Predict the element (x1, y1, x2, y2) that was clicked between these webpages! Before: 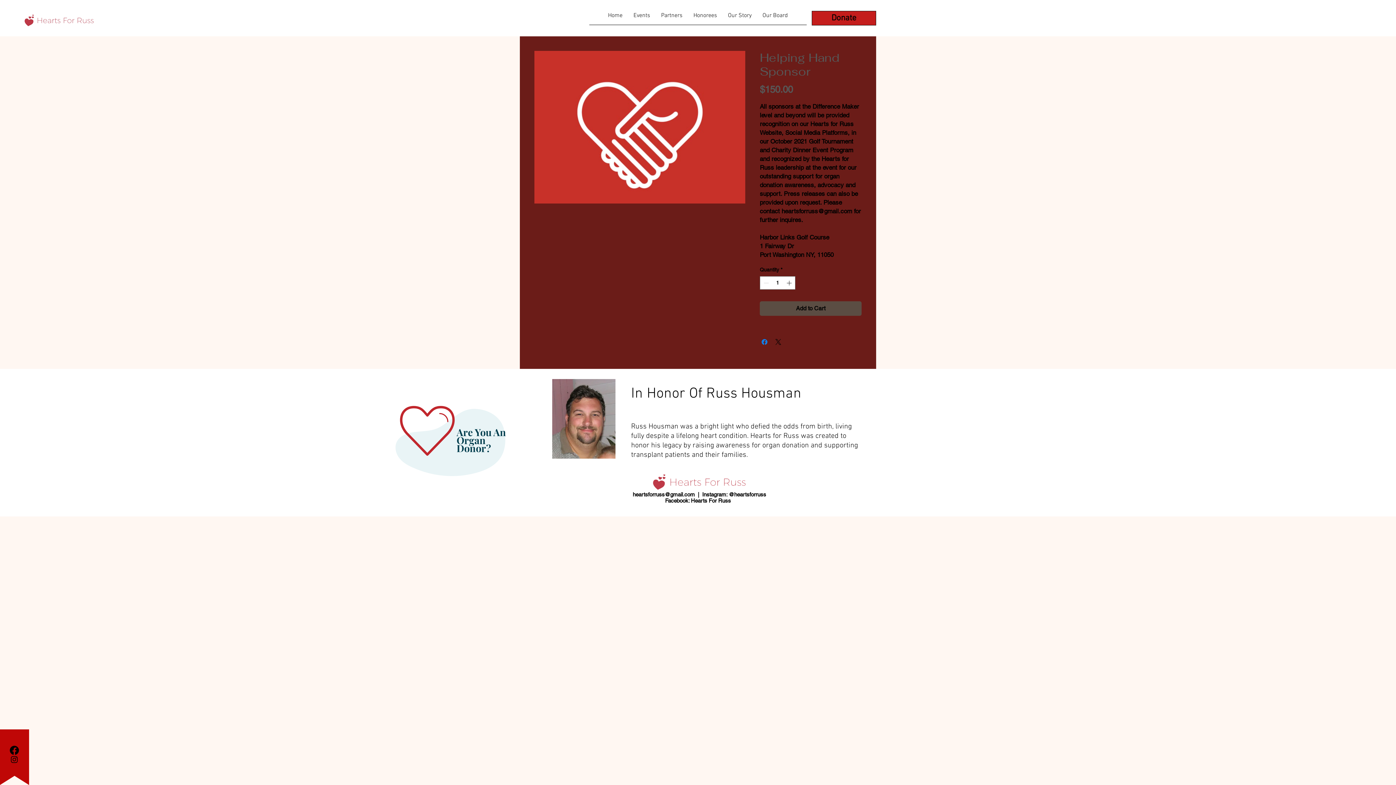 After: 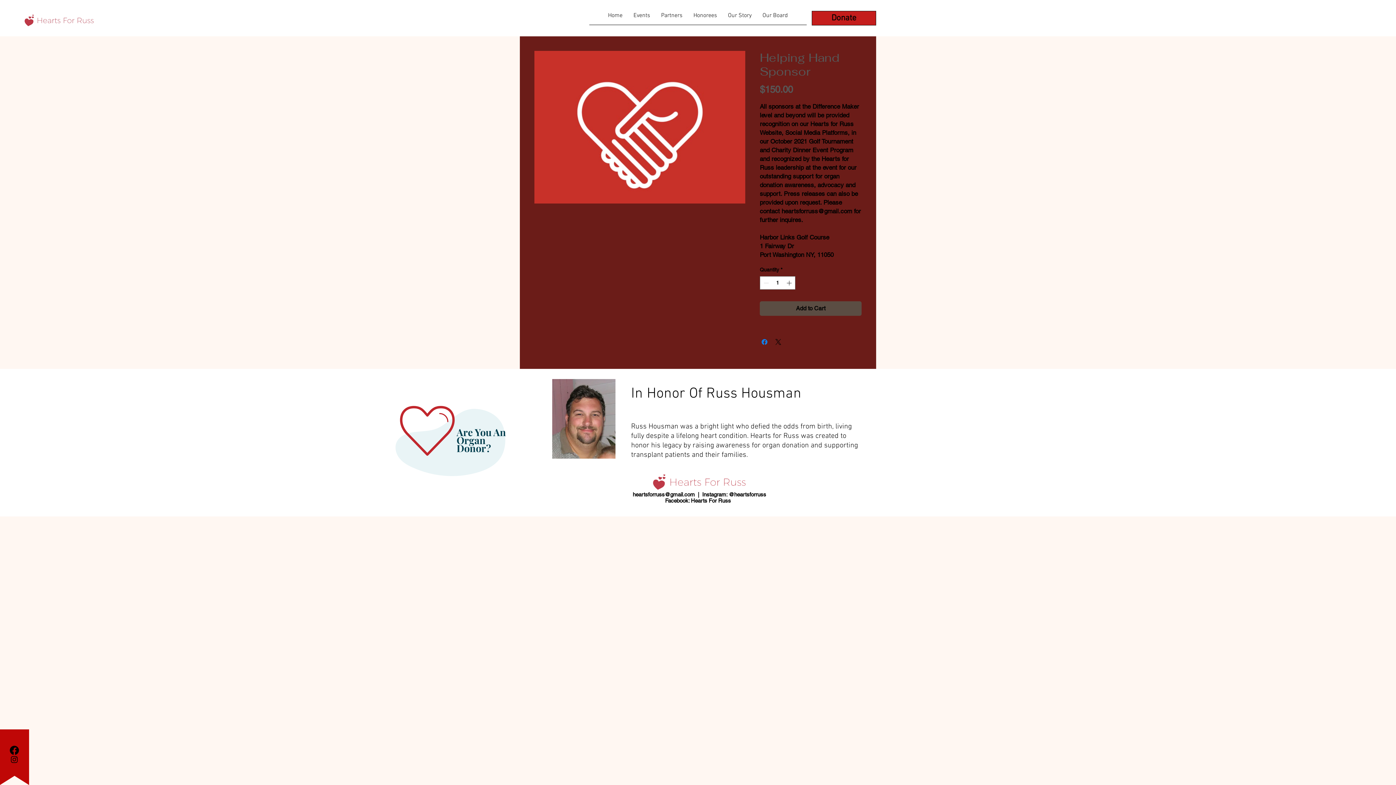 Action: label: heartsforruss@gmail.com bbox: (632, 491, 695, 497)